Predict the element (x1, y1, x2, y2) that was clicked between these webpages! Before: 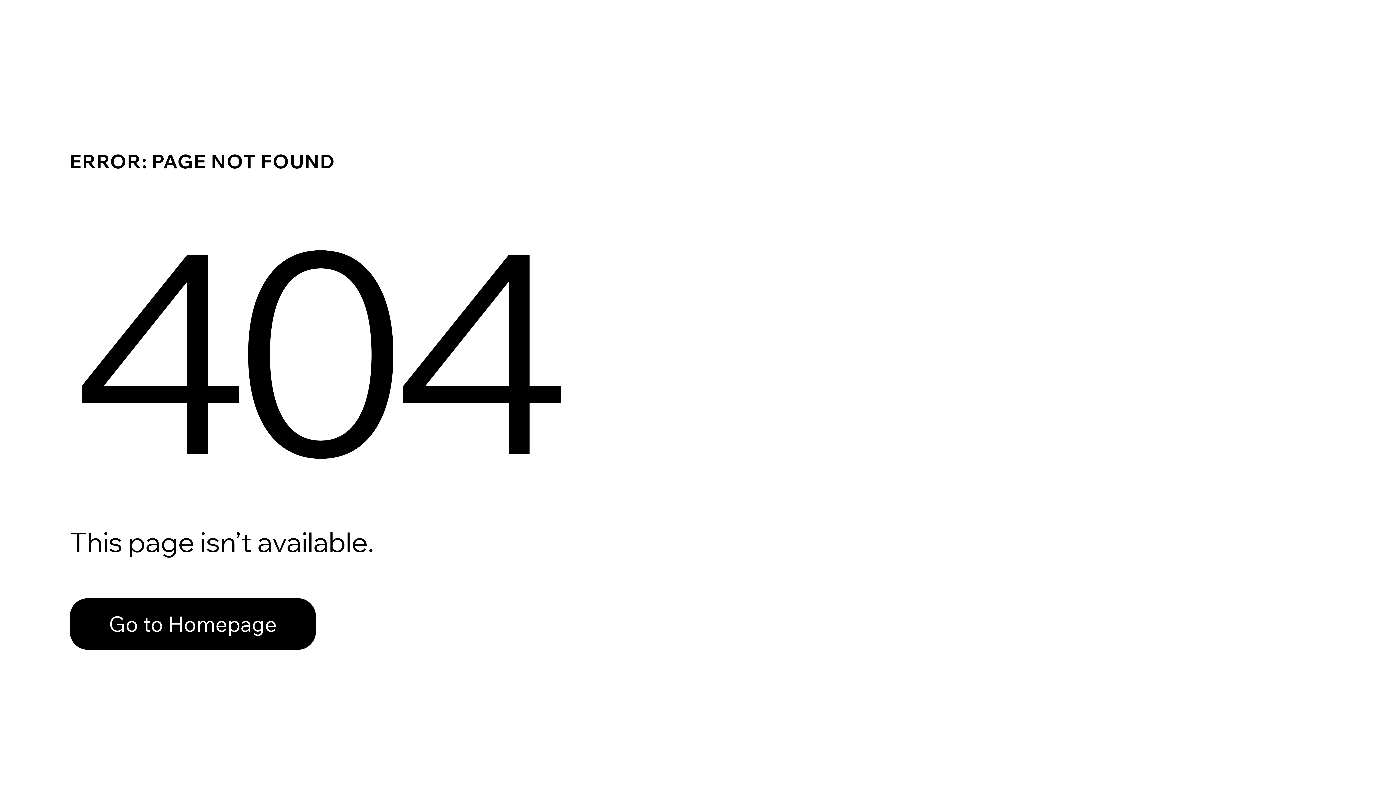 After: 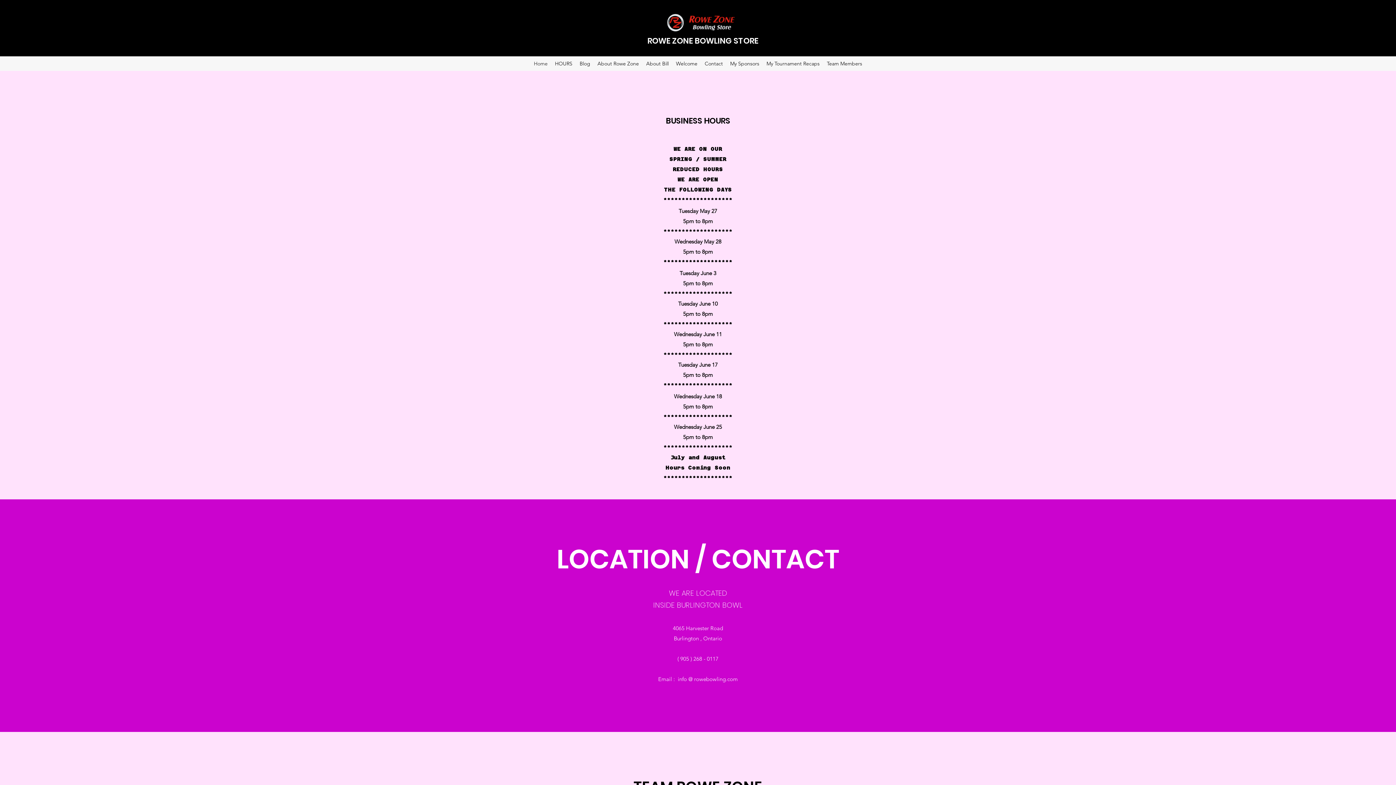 Action: bbox: (69, 598, 316, 650) label: Go to Homepage